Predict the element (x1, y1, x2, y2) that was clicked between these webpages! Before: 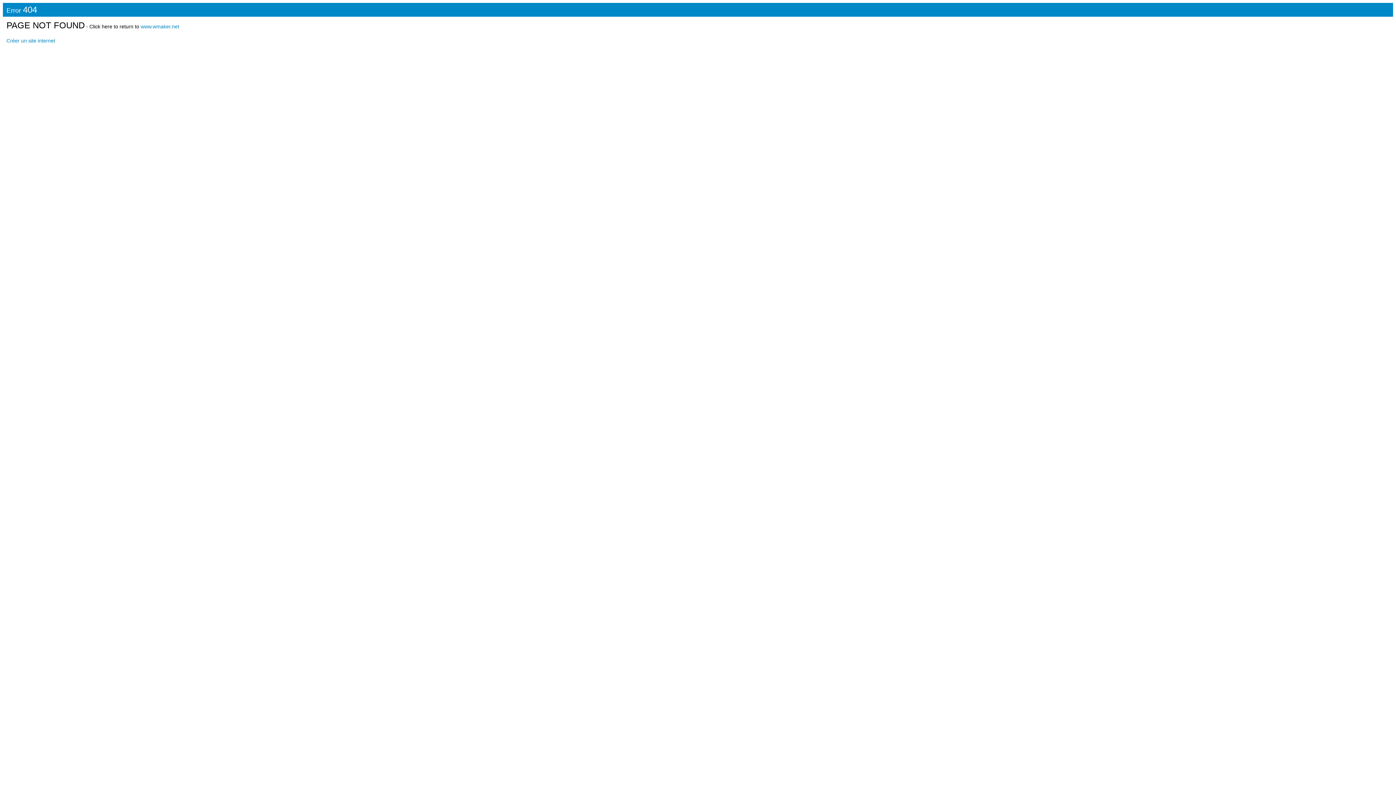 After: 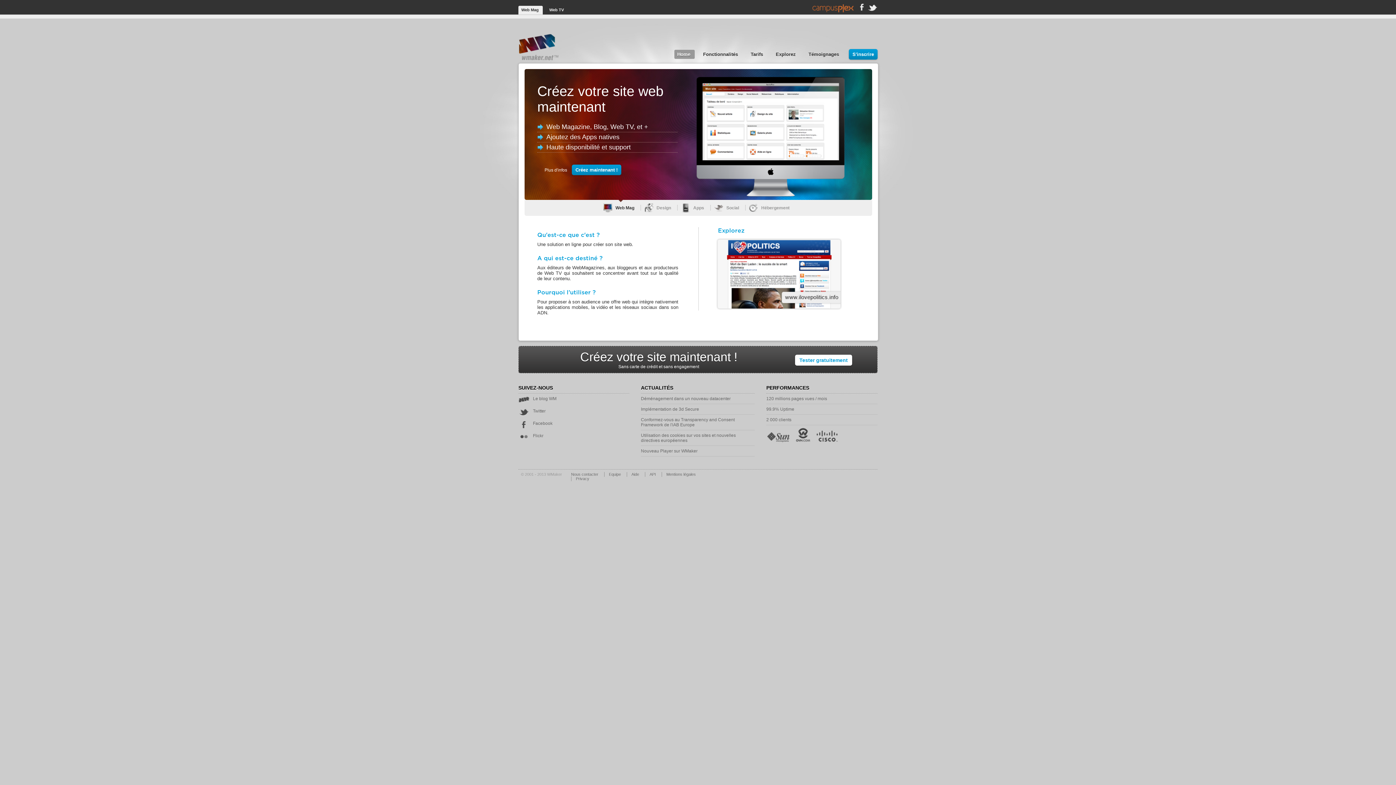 Action: bbox: (6, 37, 55, 43) label: Créer un site internet